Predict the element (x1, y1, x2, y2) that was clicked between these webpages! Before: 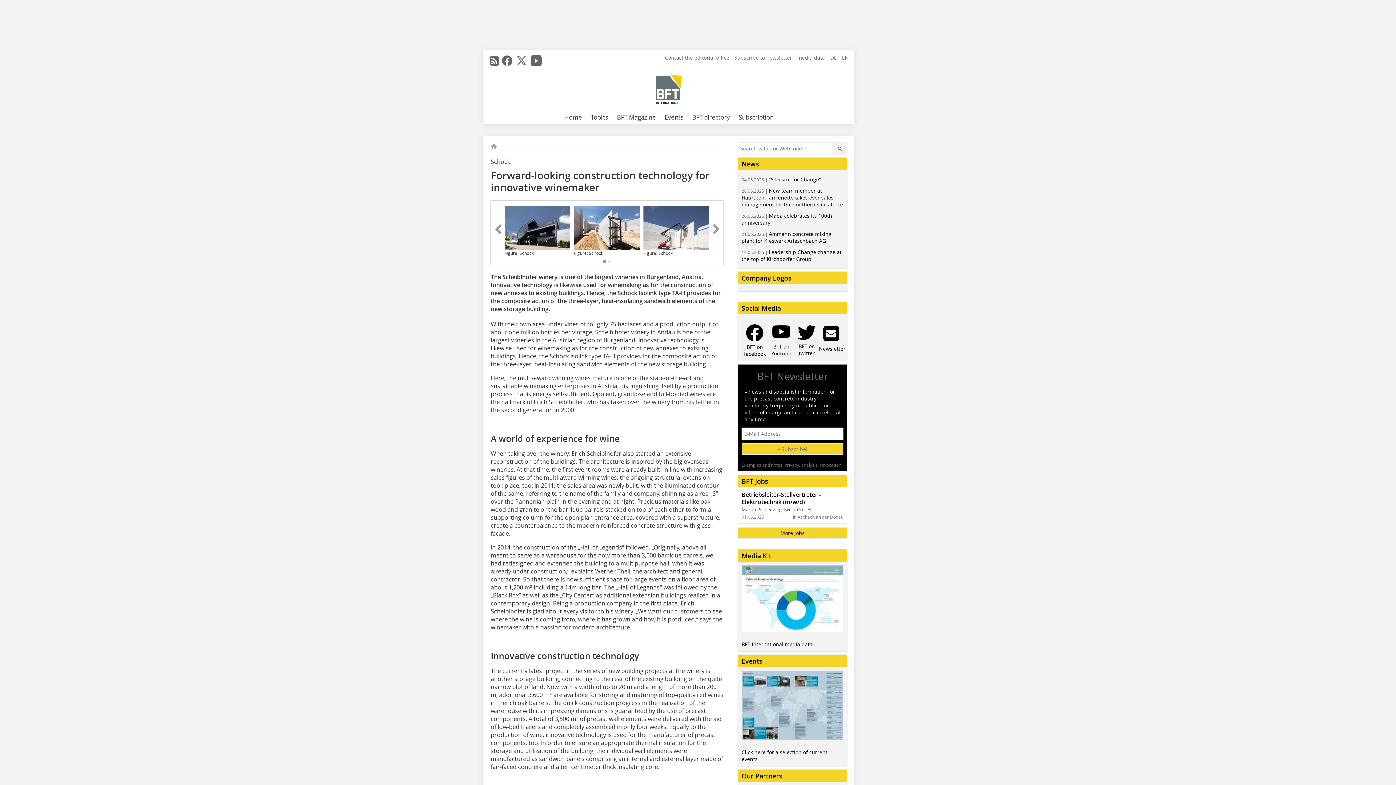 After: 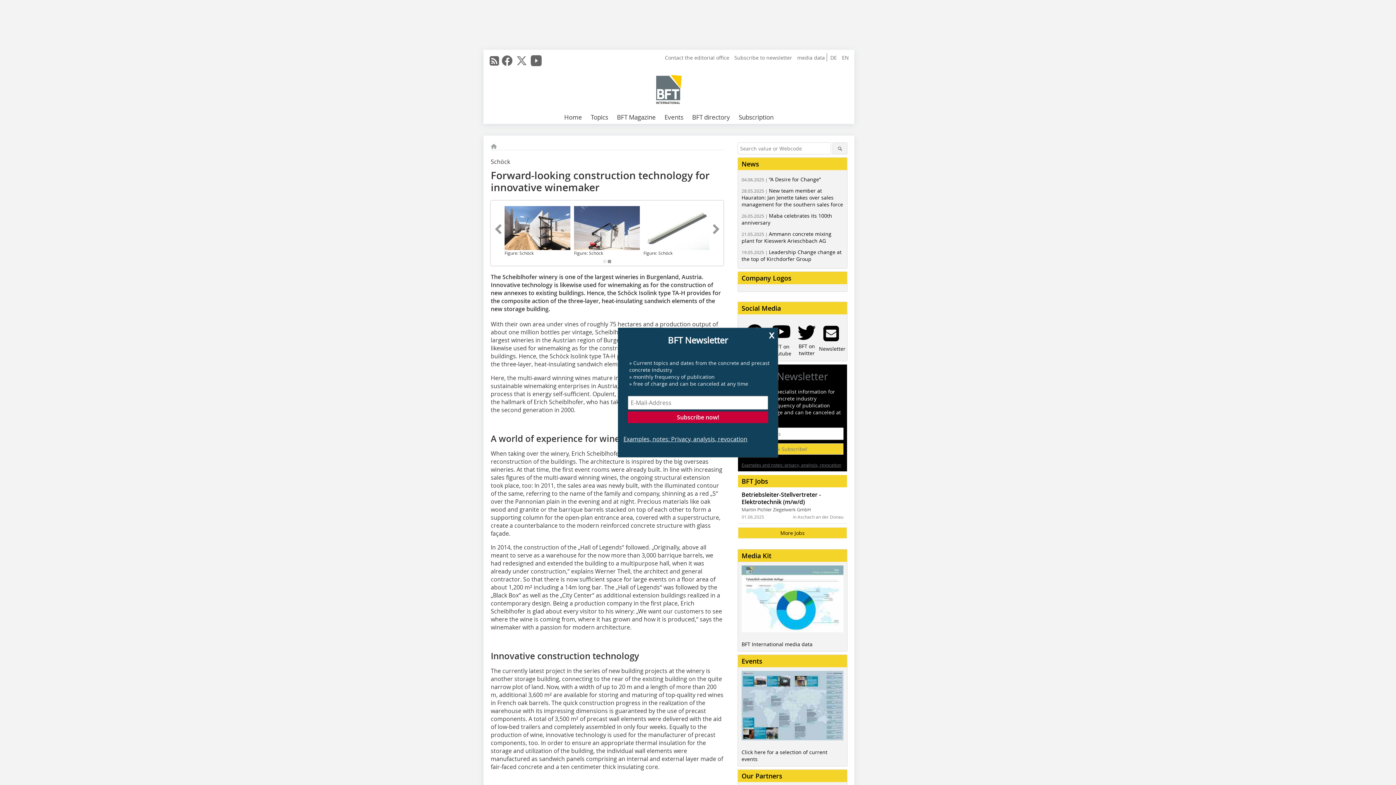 Action: bbox: (710, 222, 721, 236)